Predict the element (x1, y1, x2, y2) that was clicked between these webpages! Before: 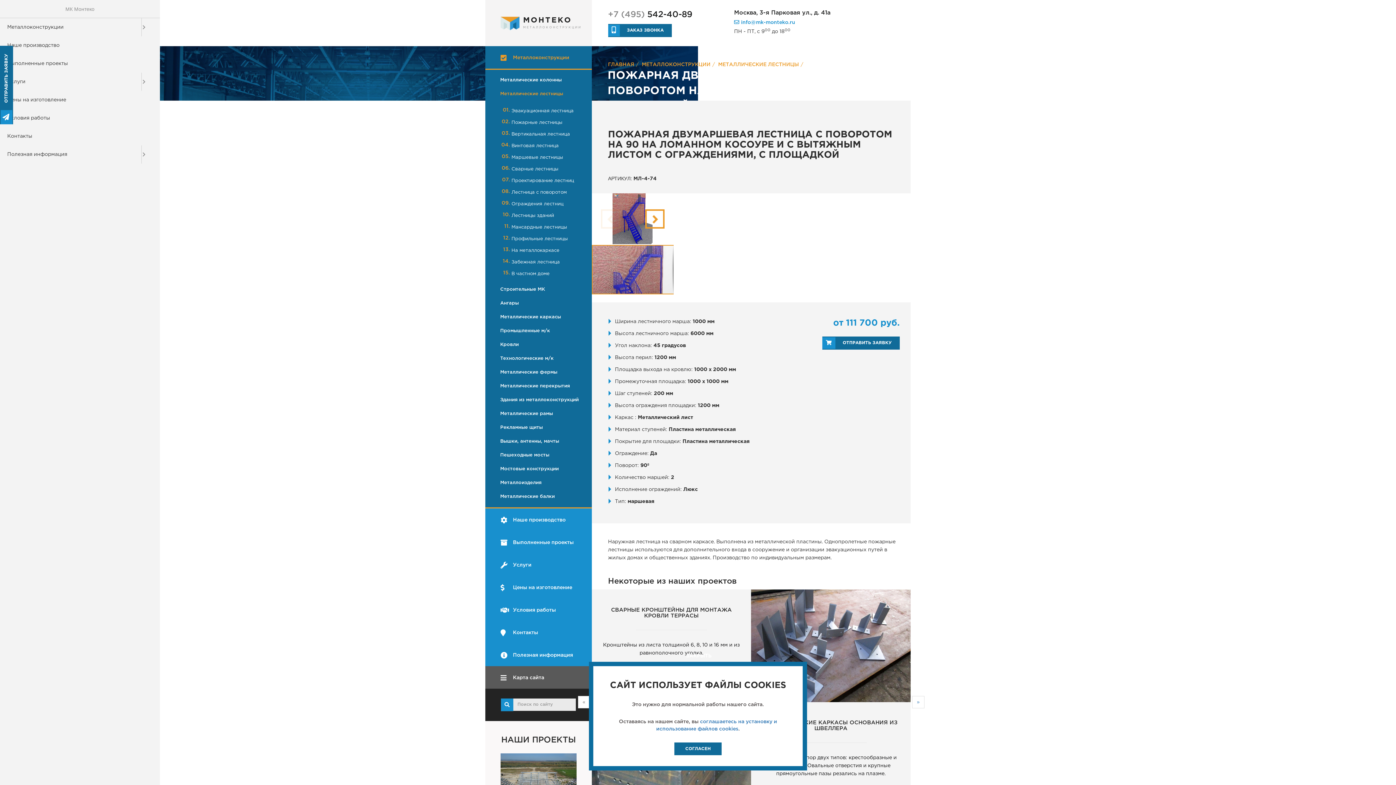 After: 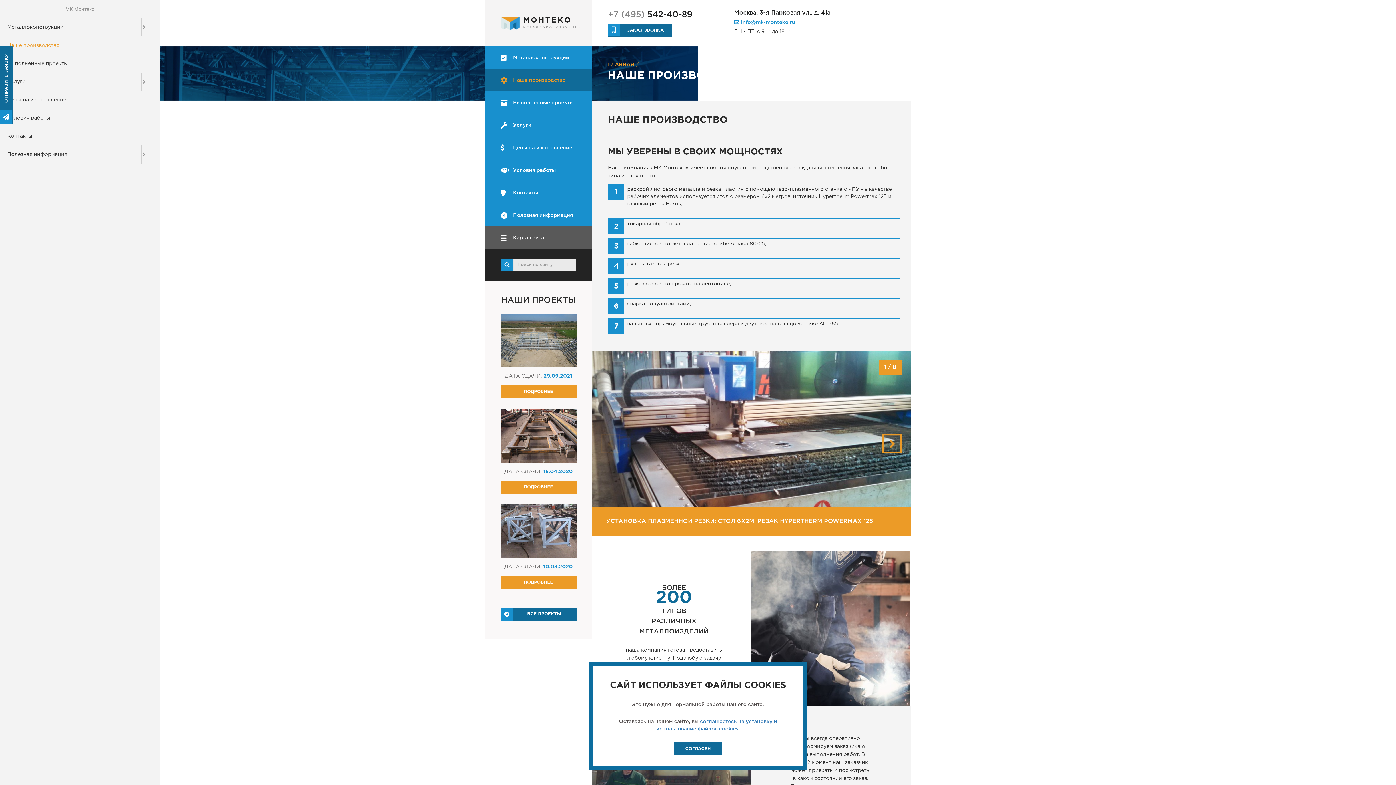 Action: label: Наше производство bbox: (485, 508, 591, 531)